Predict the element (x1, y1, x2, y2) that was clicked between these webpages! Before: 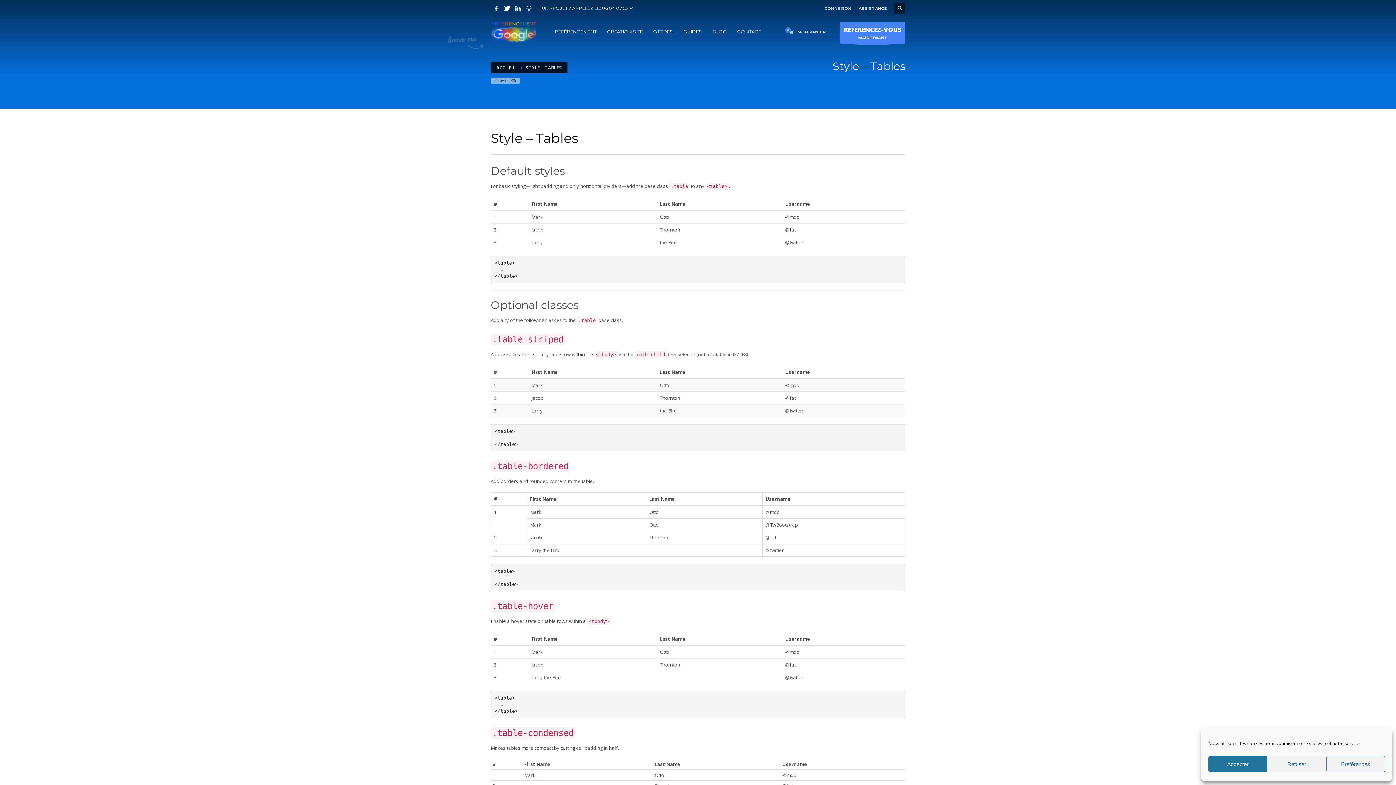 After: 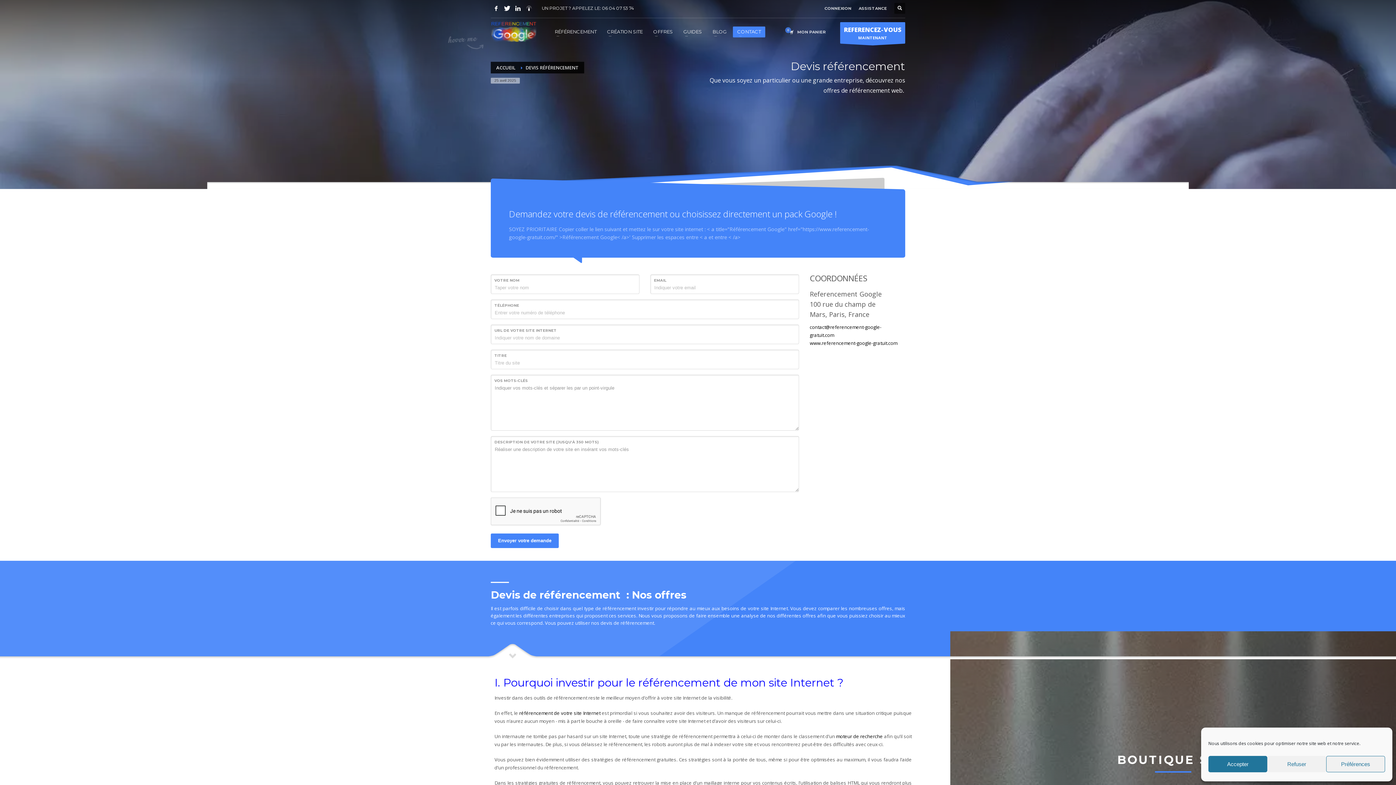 Action: label: CONTACT bbox: (733, 27, 765, 36)